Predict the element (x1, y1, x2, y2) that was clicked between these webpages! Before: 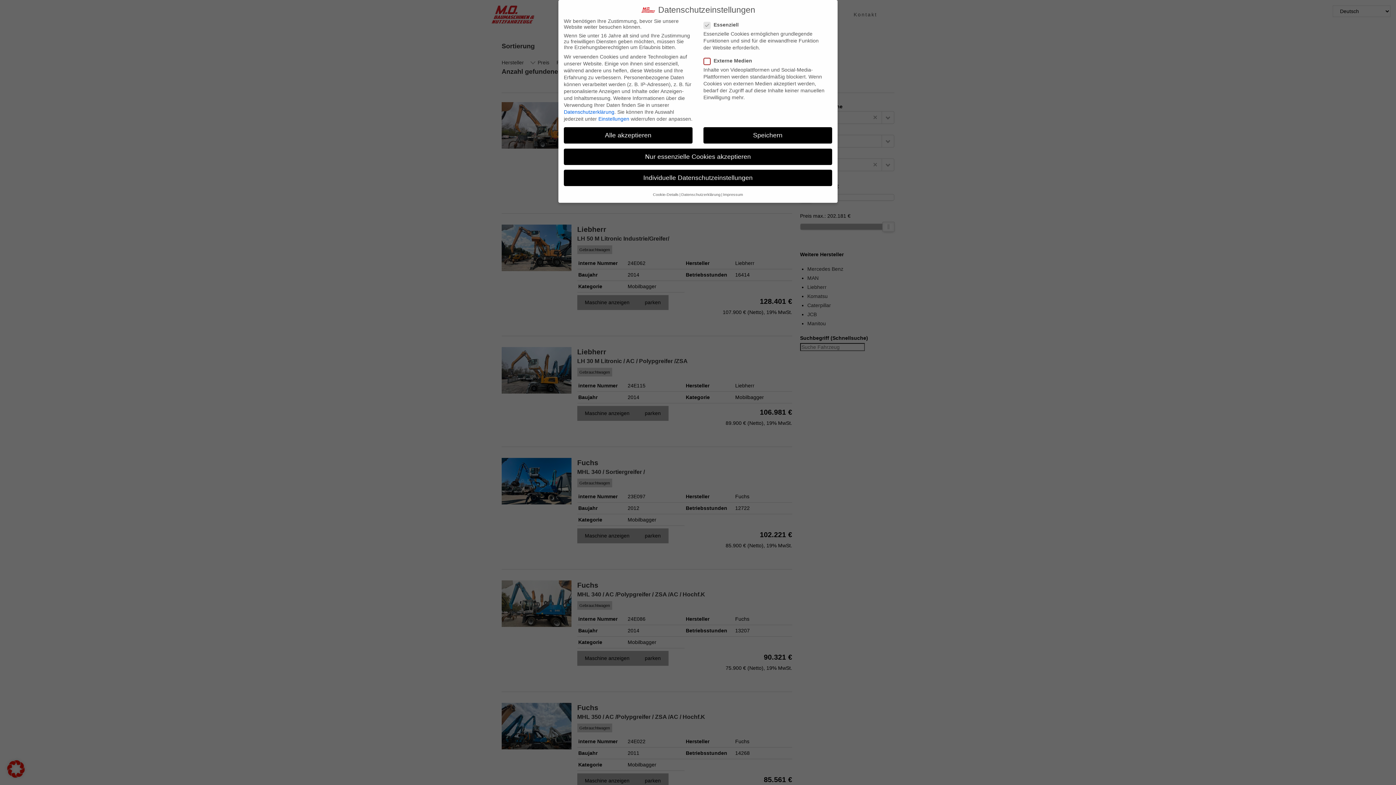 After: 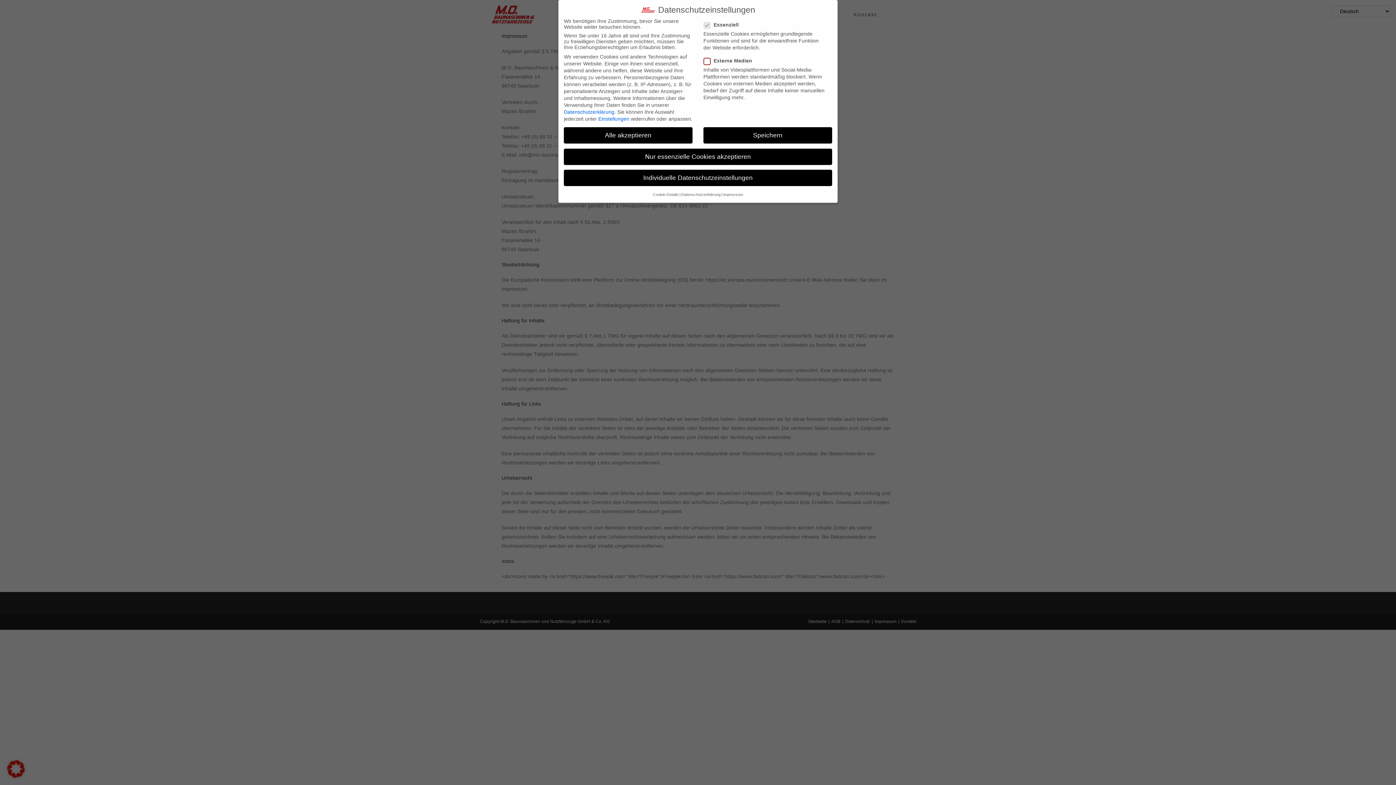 Action: label: Impressum bbox: (723, 192, 743, 196)